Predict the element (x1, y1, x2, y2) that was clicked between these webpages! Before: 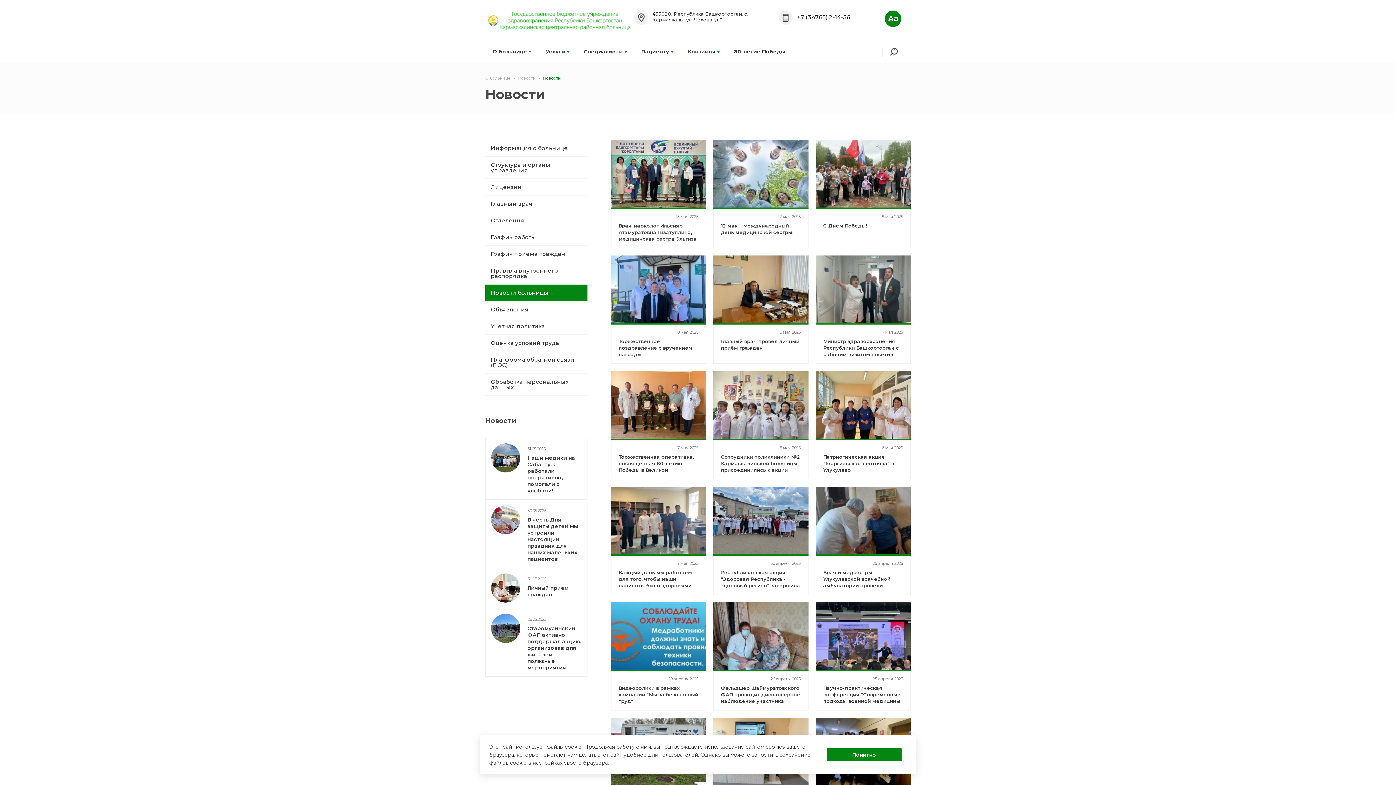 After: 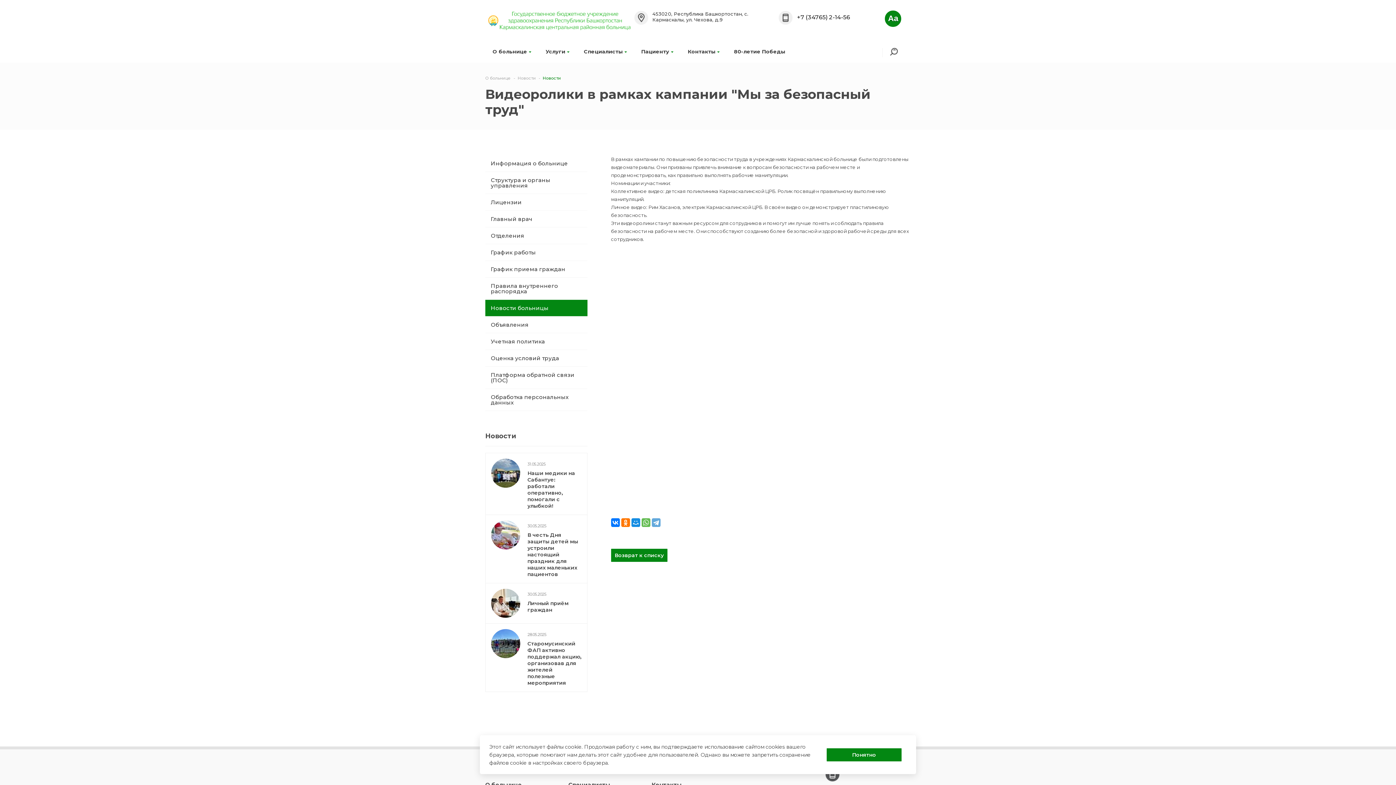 Action: label: Видеоролики в рамках кампании "Мы за безопасный труд" bbox: (618, 685, 698, 704)